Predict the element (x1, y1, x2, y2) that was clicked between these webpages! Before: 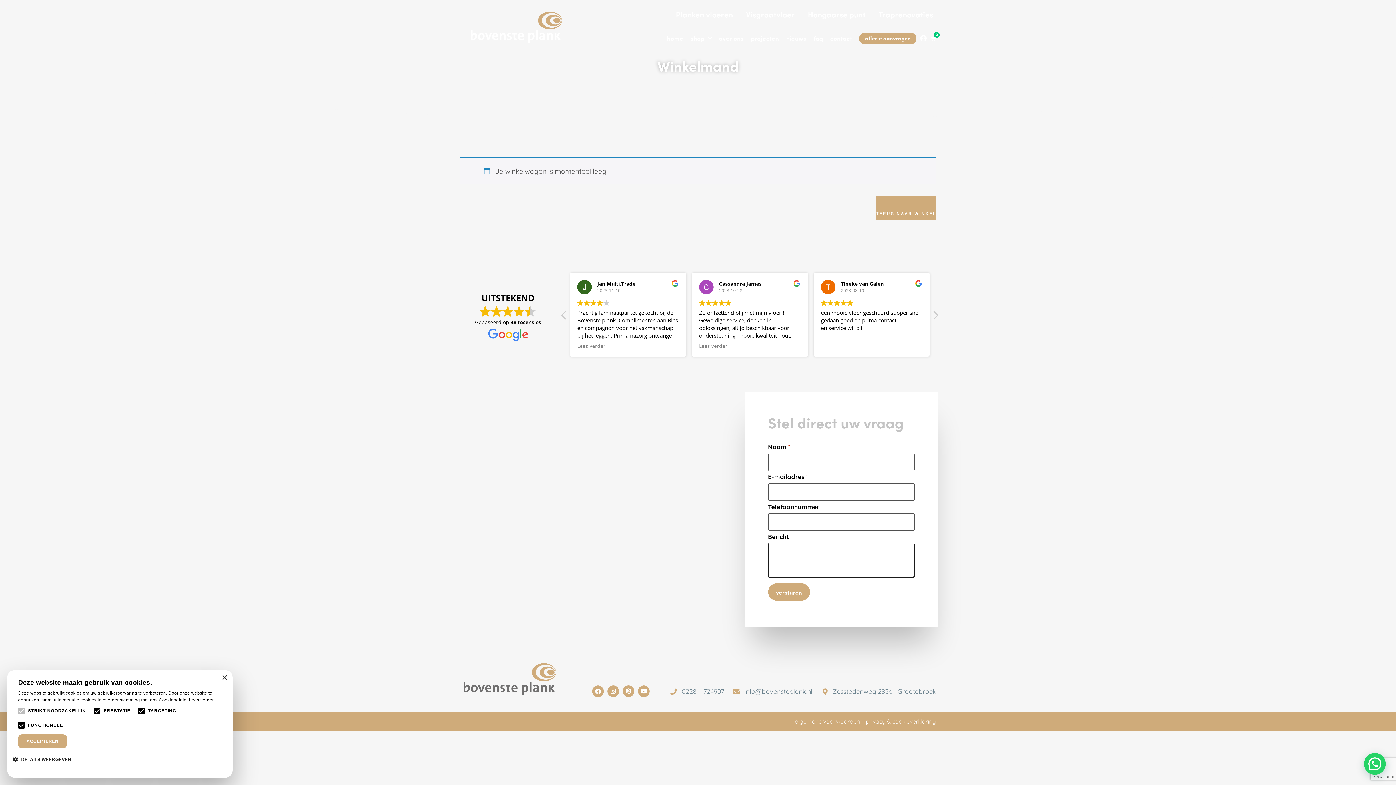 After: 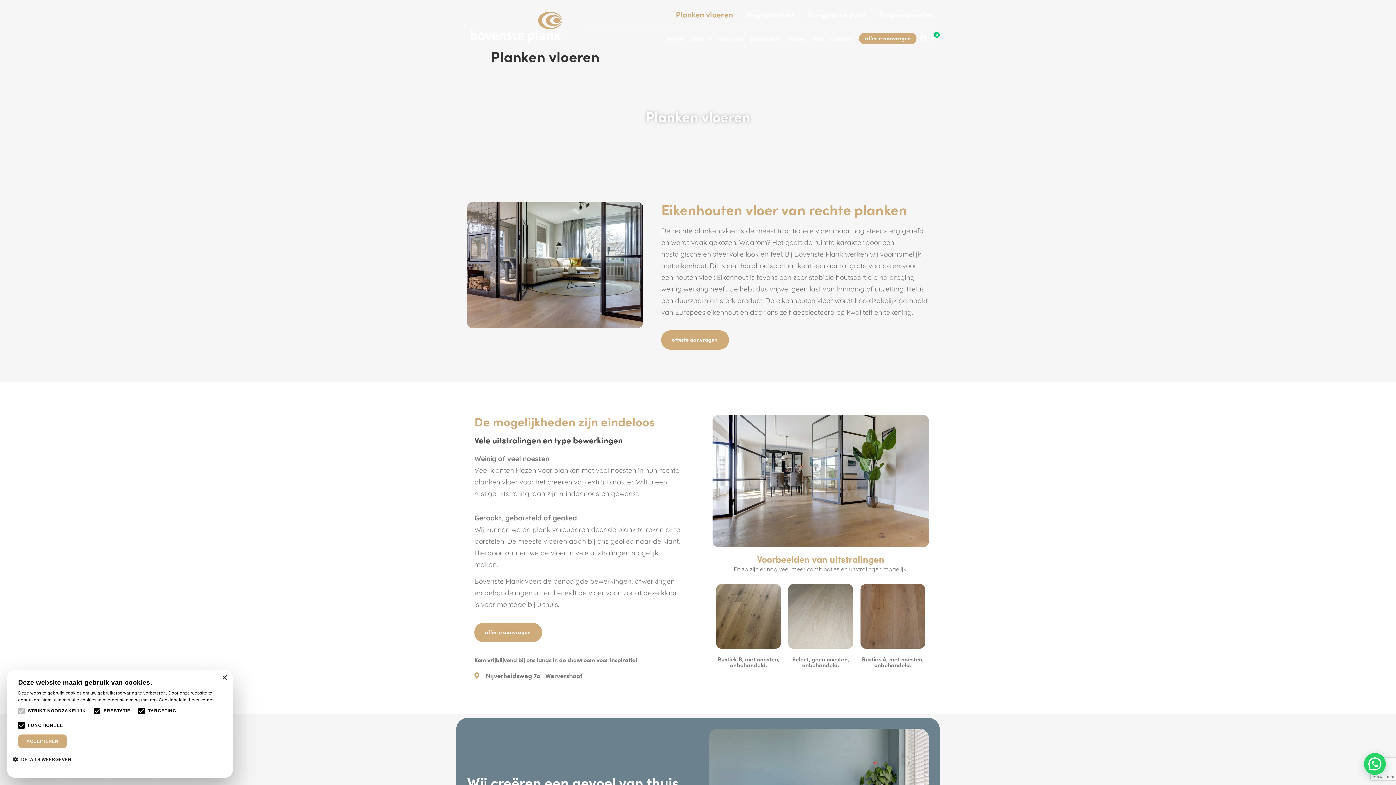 Action: bbox: (673, 10, 735, 17) label: Planken vloeren